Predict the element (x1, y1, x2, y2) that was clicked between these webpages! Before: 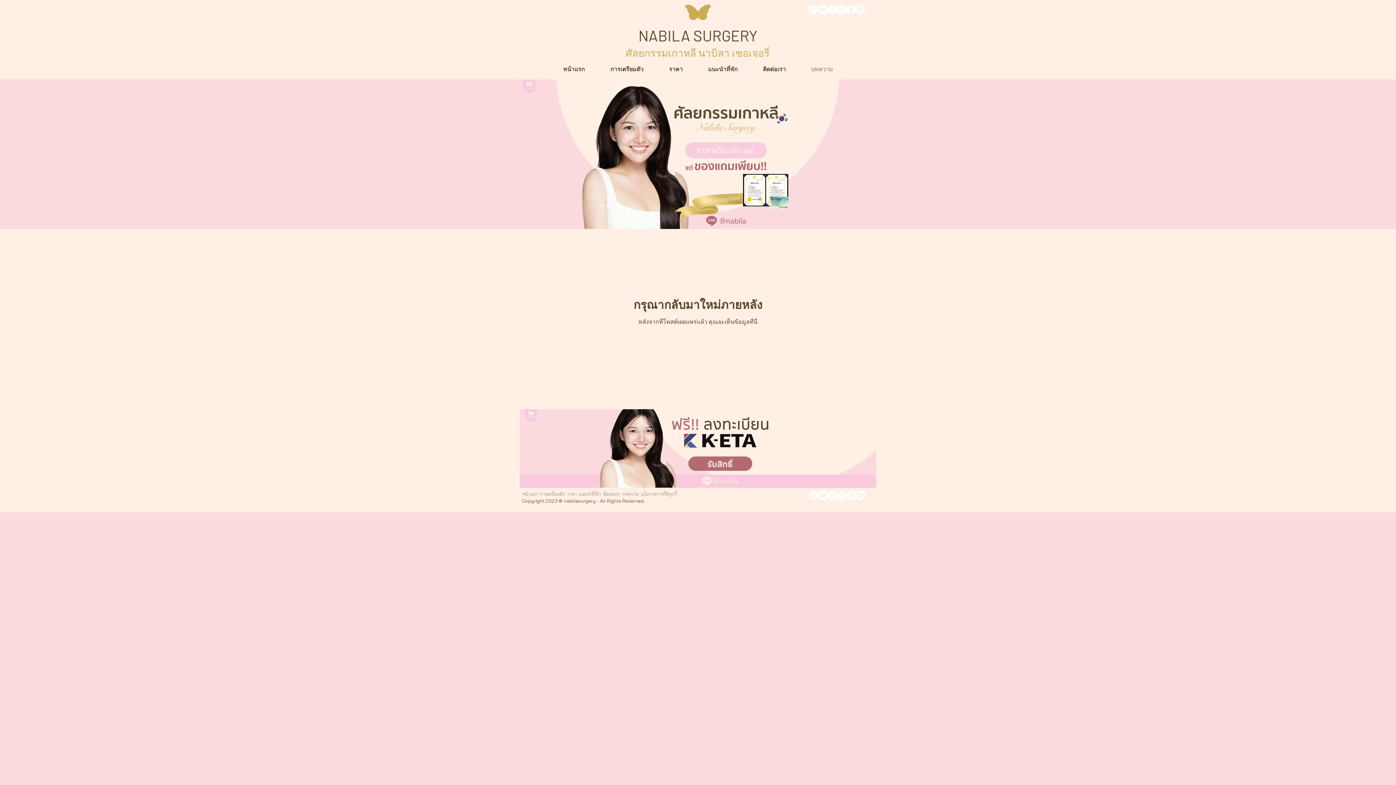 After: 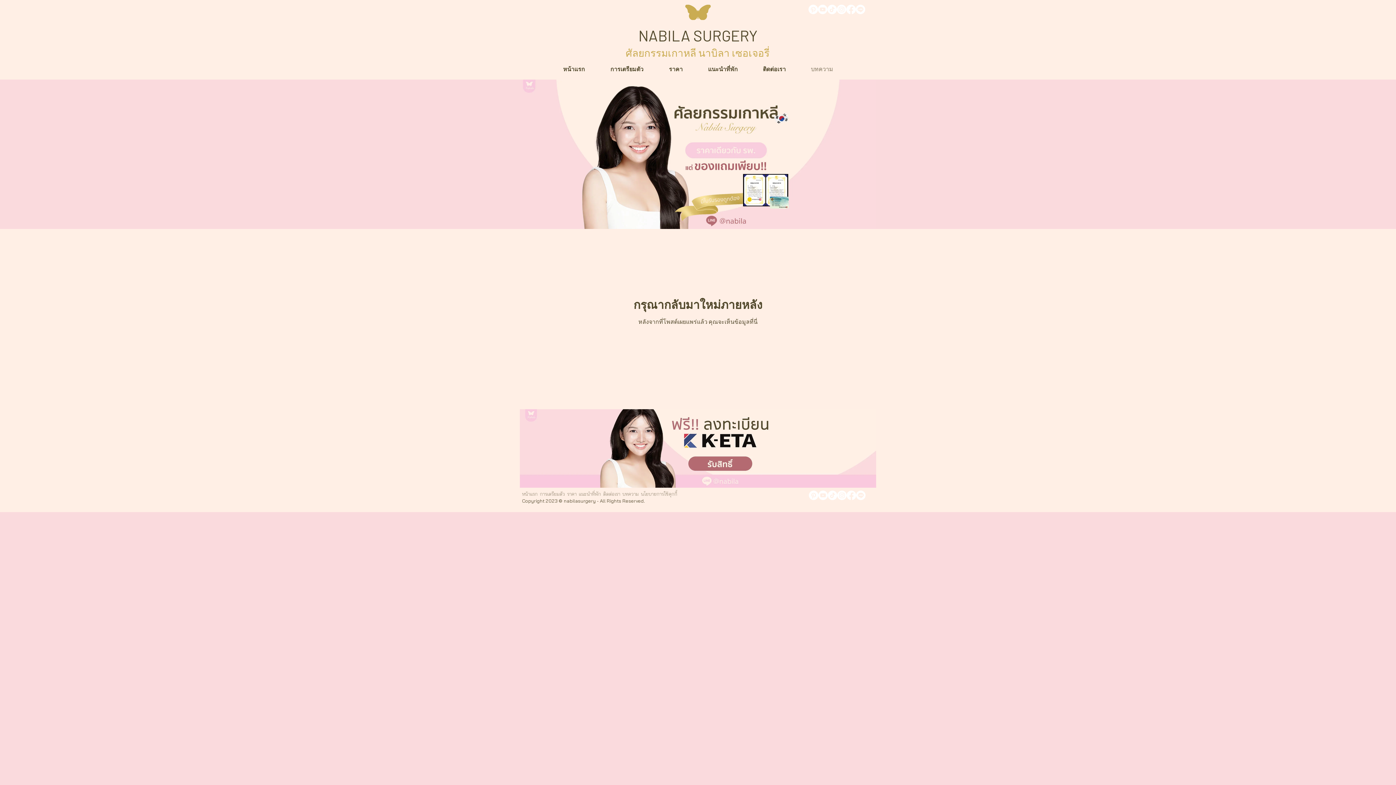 Action: bbox: (808, 4, 818, 14) label: Pinterest